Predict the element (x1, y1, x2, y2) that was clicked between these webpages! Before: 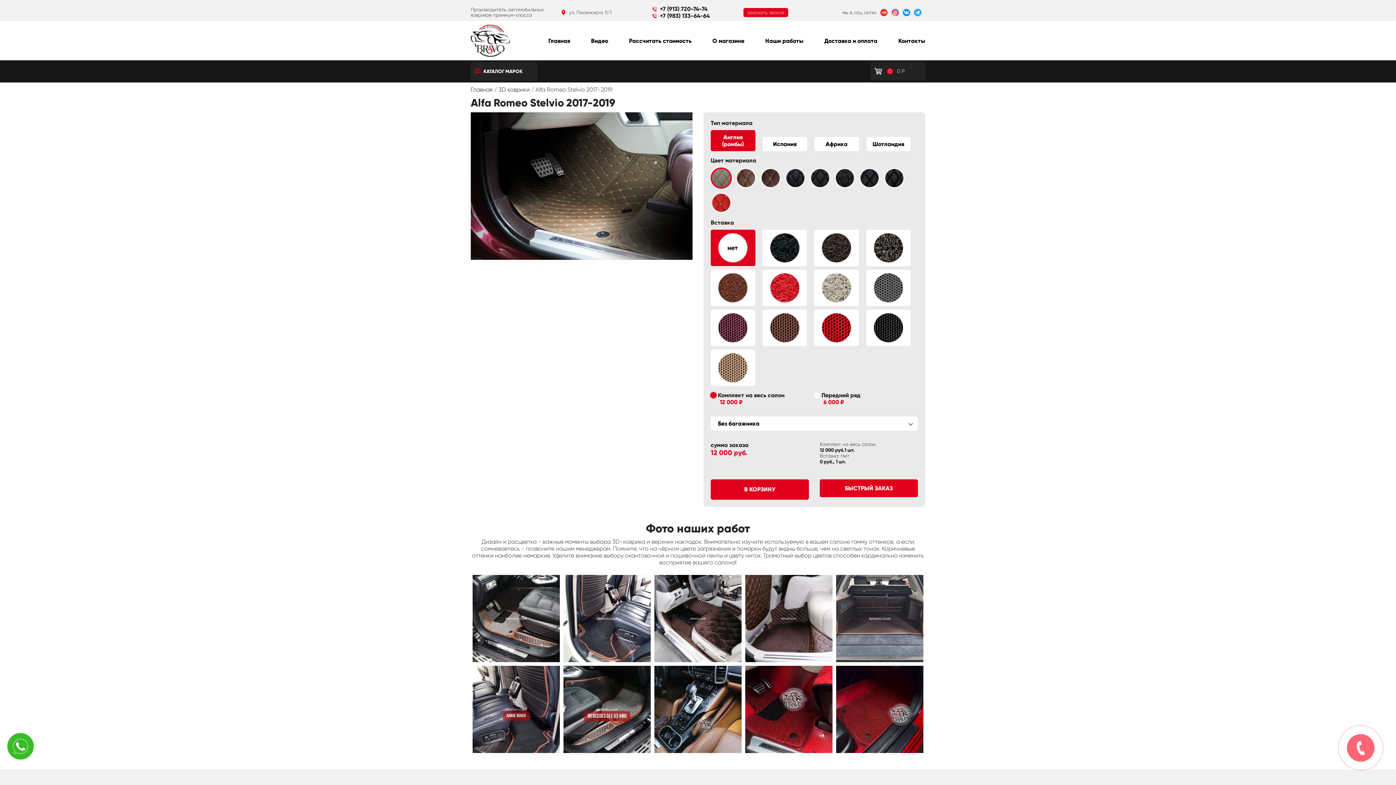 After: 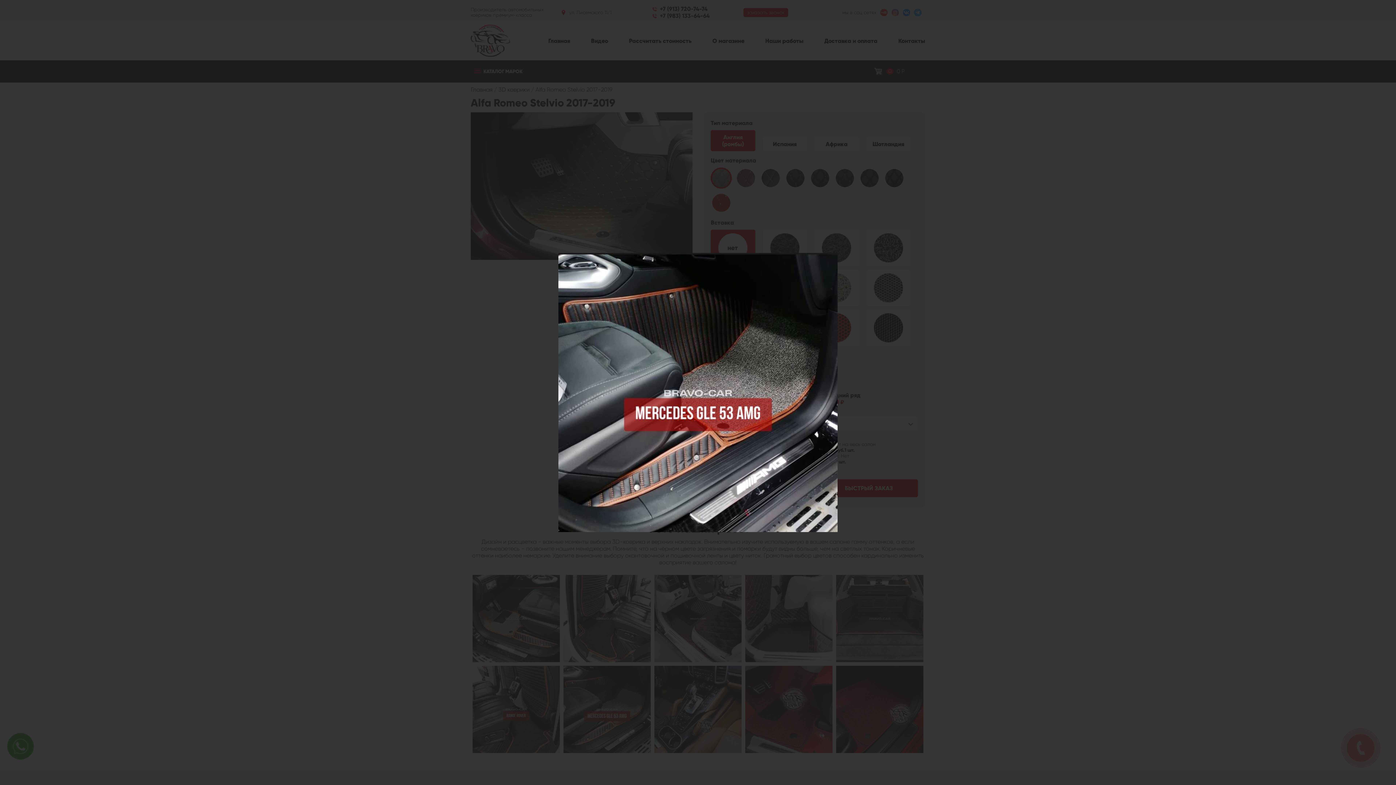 Action: bbox: (563, 705, 650, 712)